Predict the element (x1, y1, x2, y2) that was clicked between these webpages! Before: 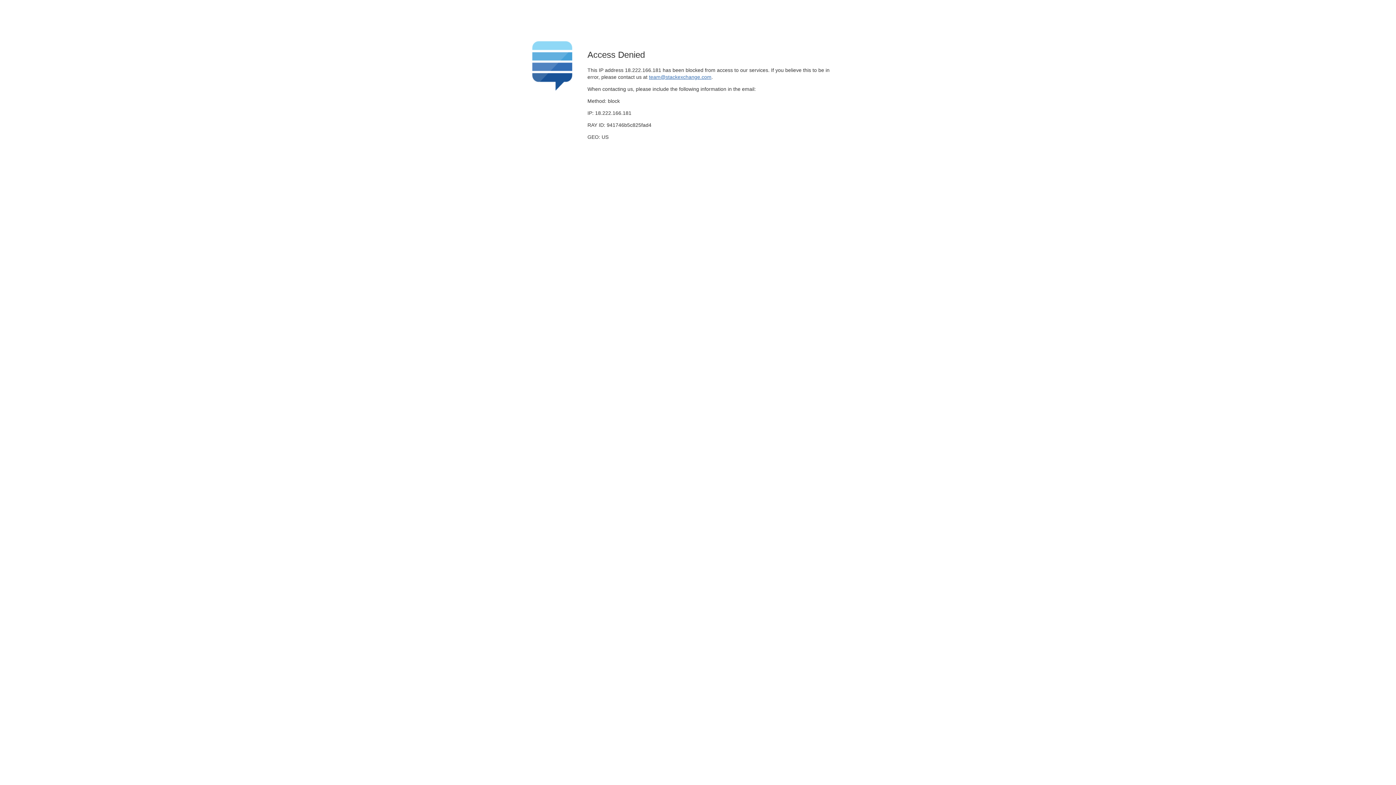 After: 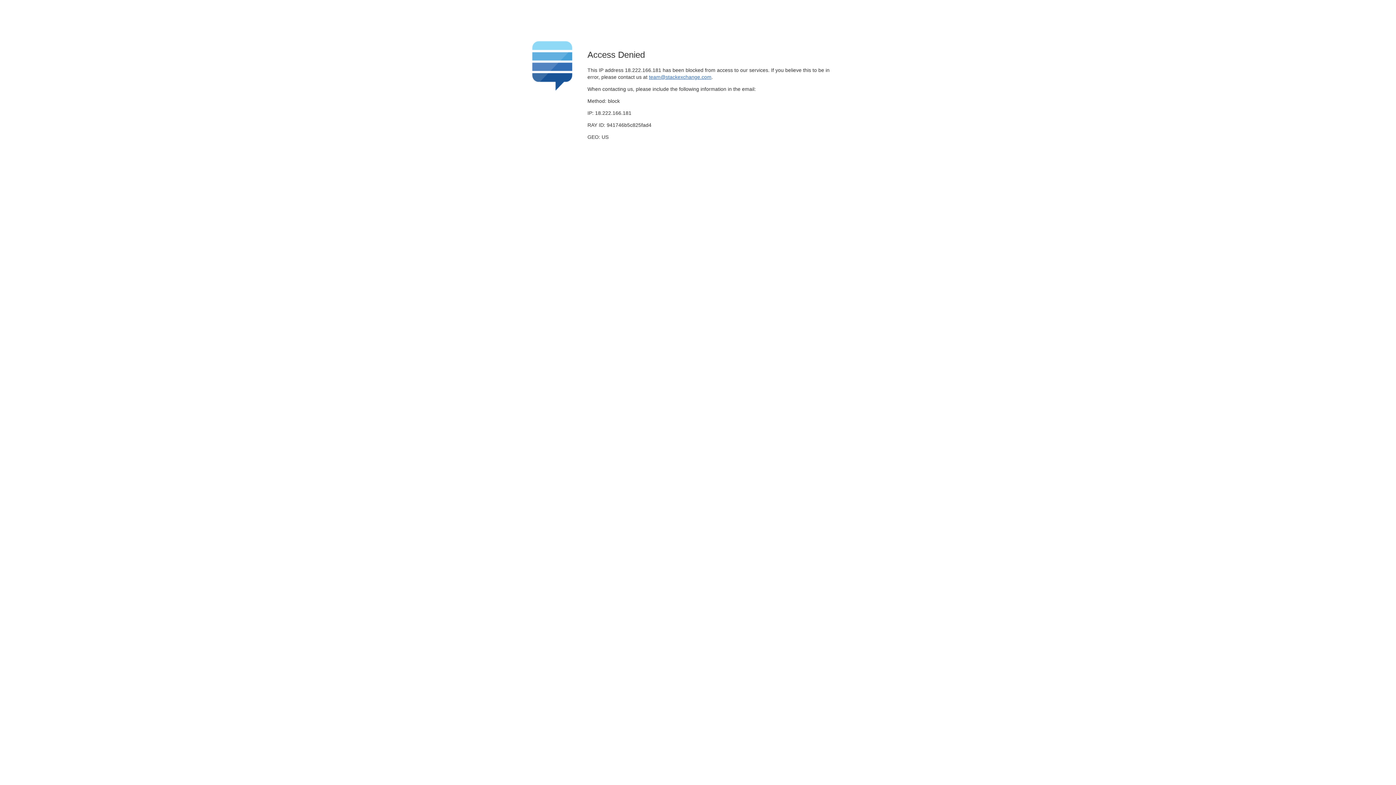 Action: bbox: (649, 74, 711, 79) label: team@stackexchange.com